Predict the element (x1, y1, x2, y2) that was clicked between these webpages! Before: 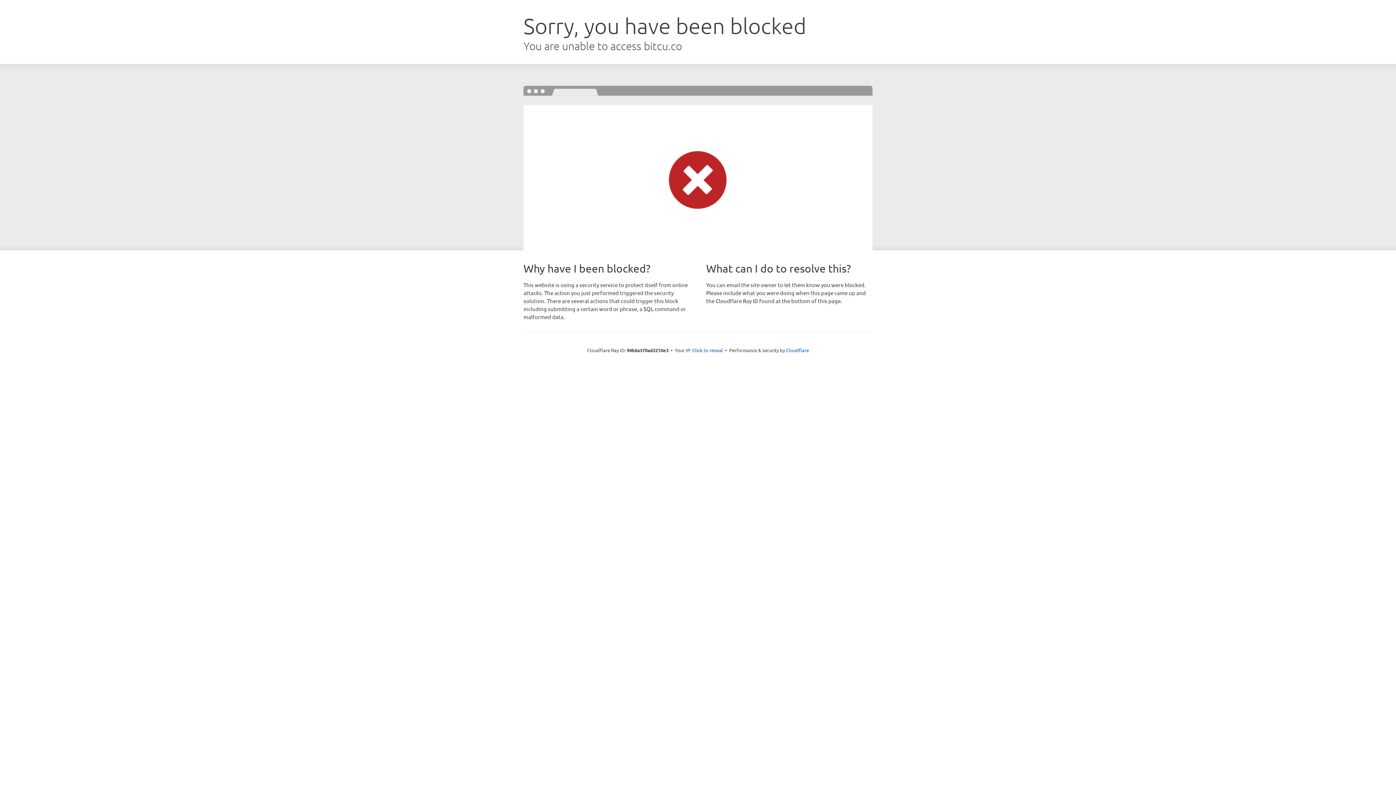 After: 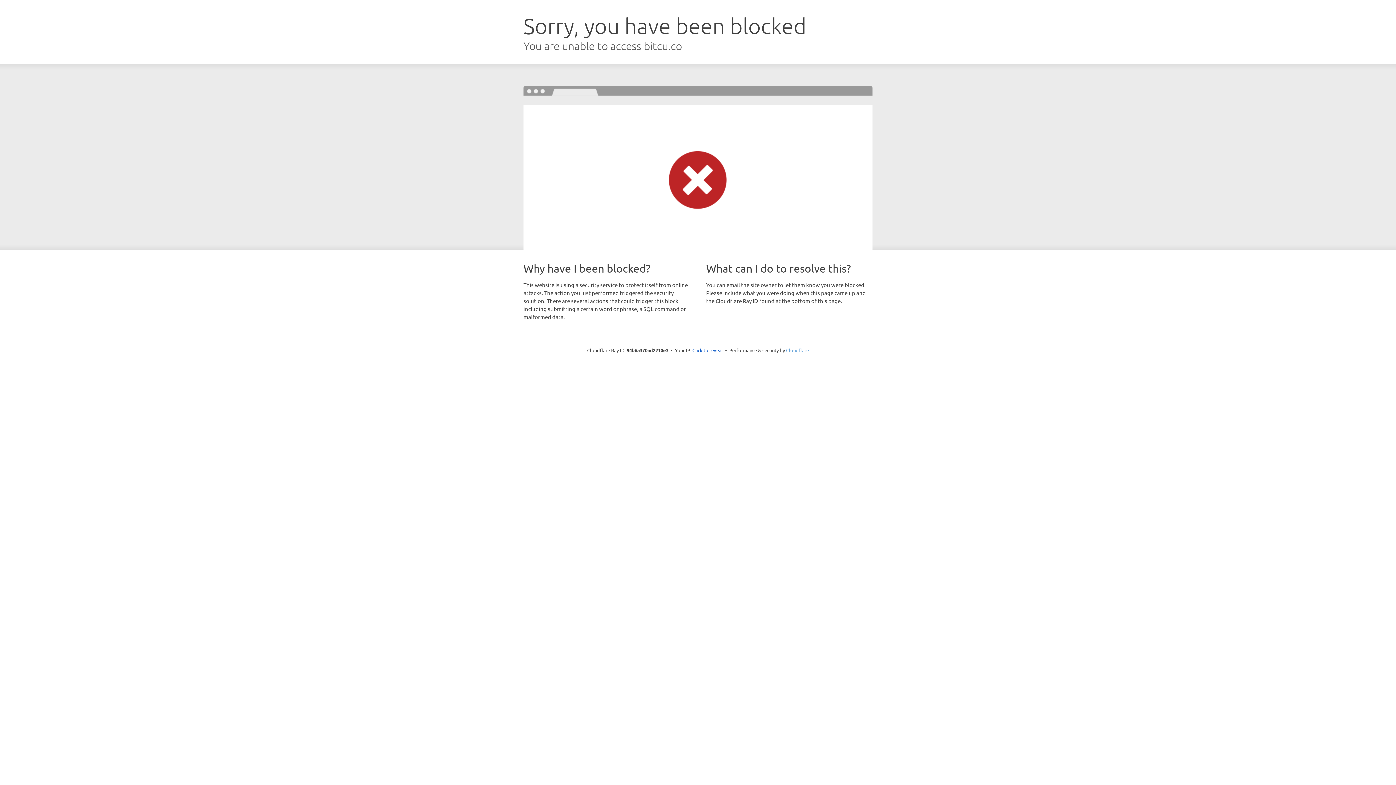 Action: bbox: (786, 347, 809, 353) label: Cloudflare